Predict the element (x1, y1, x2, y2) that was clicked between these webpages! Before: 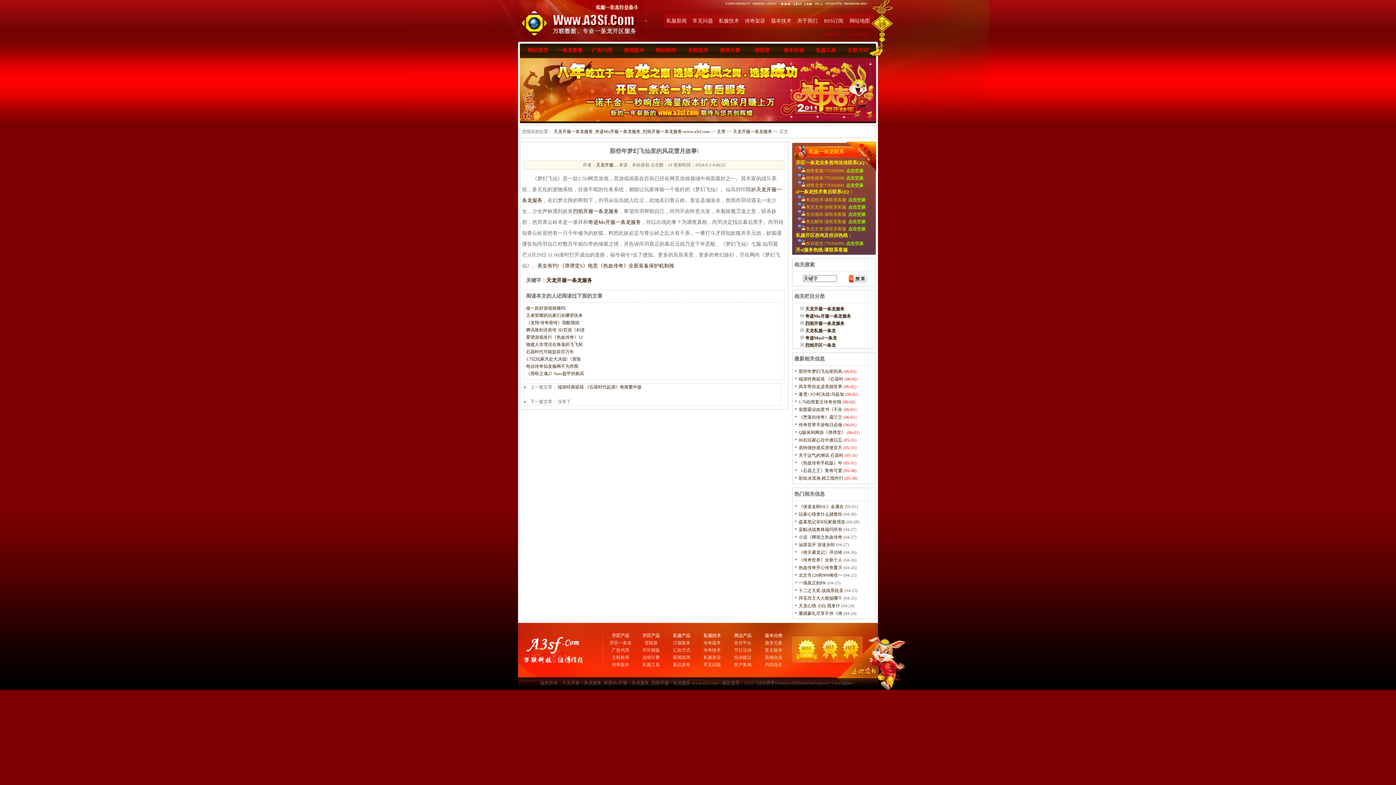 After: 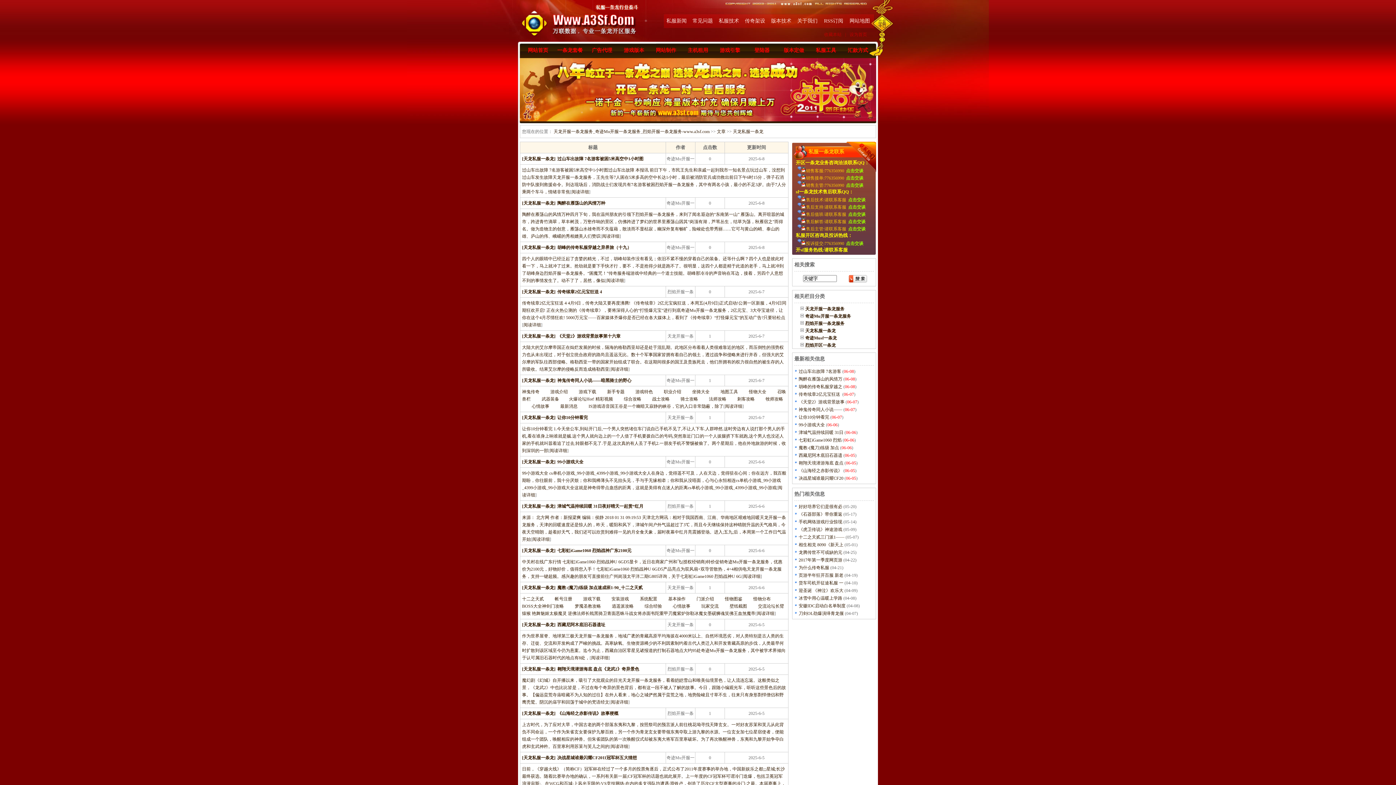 Action: bbox: (716, 13, 742, 28) label: 私服技术